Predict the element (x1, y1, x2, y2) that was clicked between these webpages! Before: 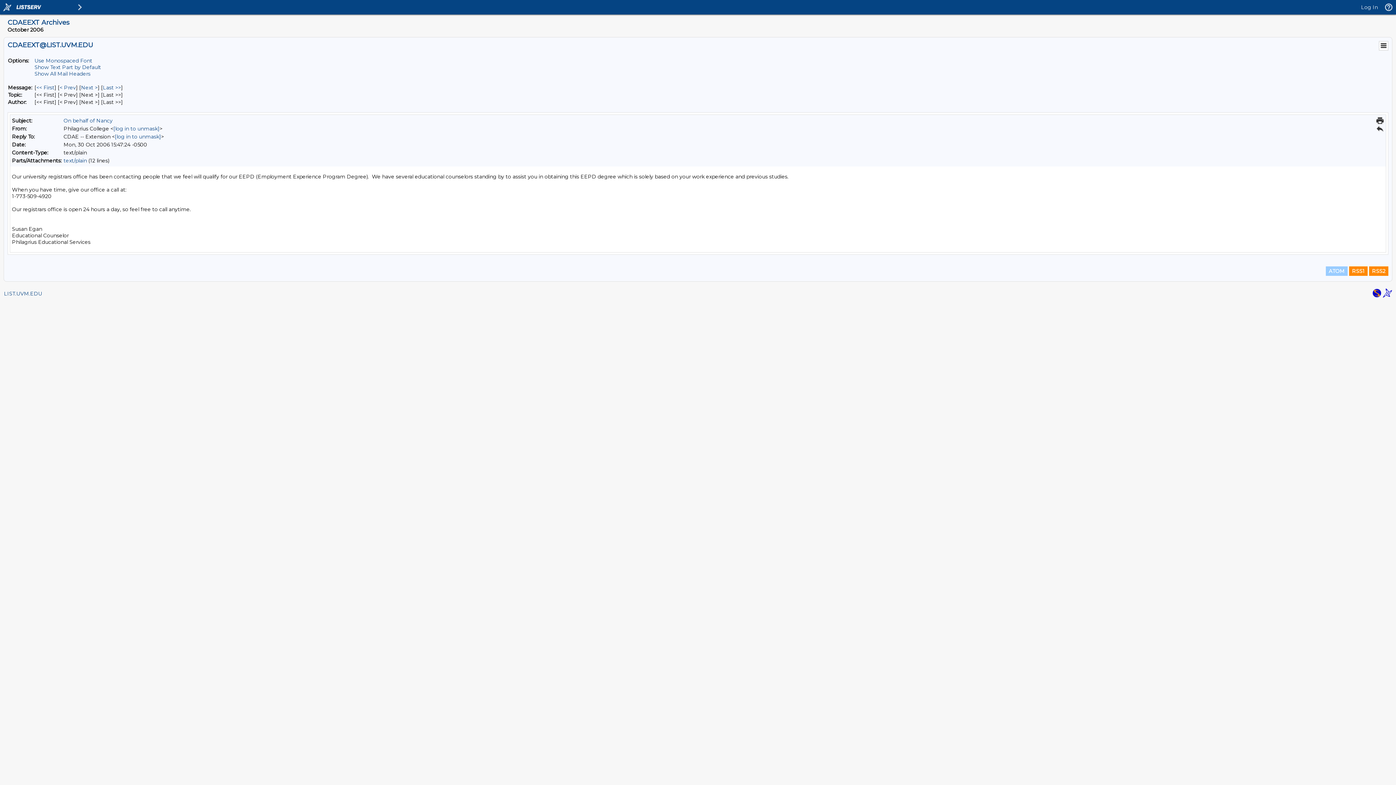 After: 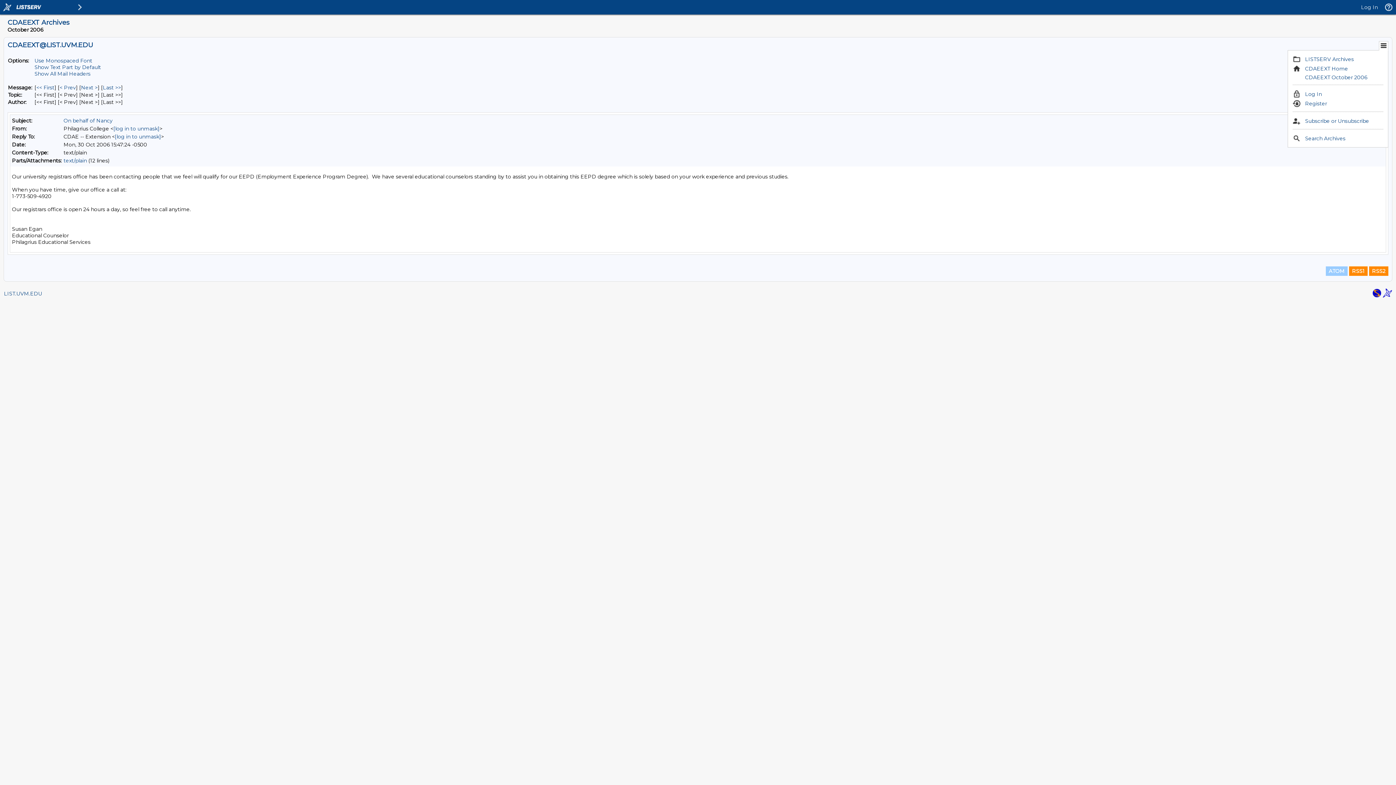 Action: bbox: (1380, 41, 1388, 49)